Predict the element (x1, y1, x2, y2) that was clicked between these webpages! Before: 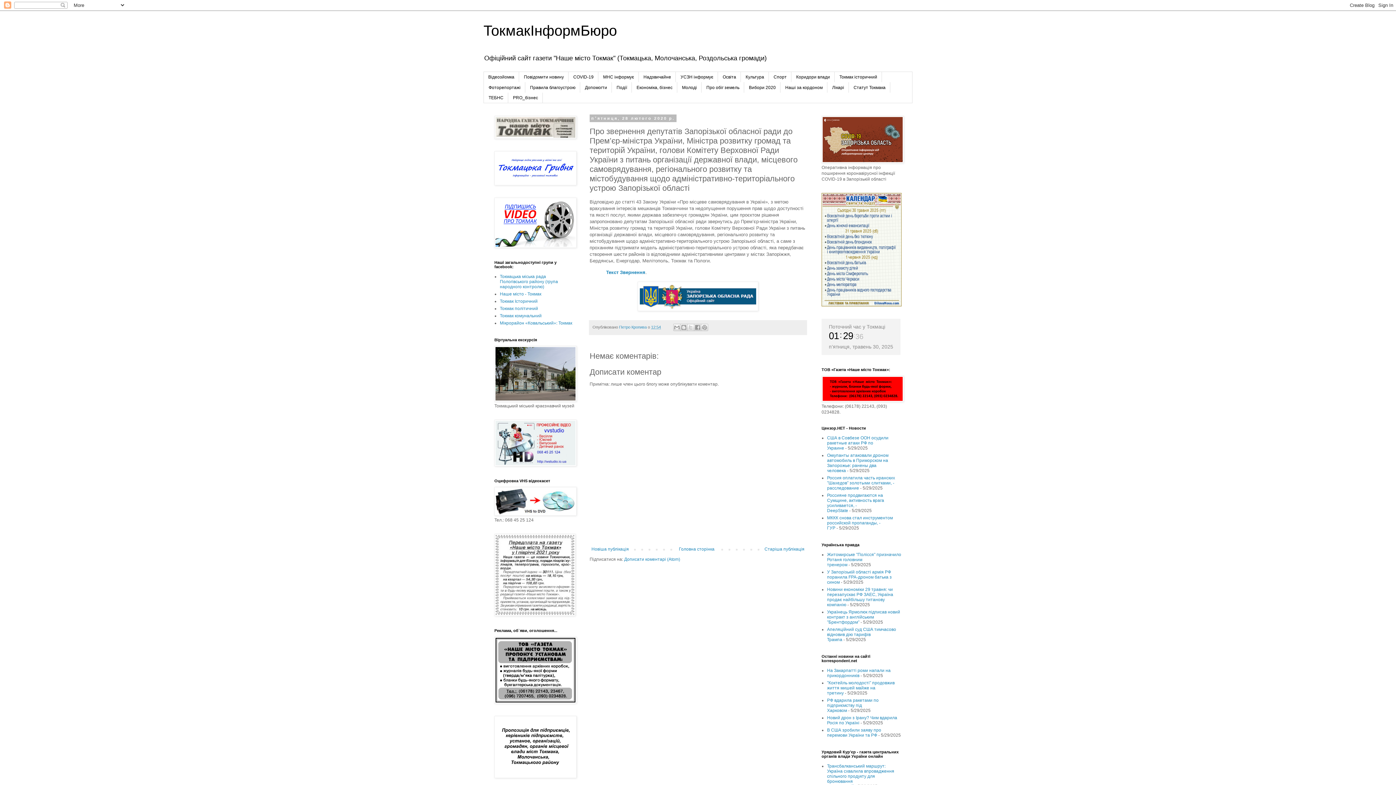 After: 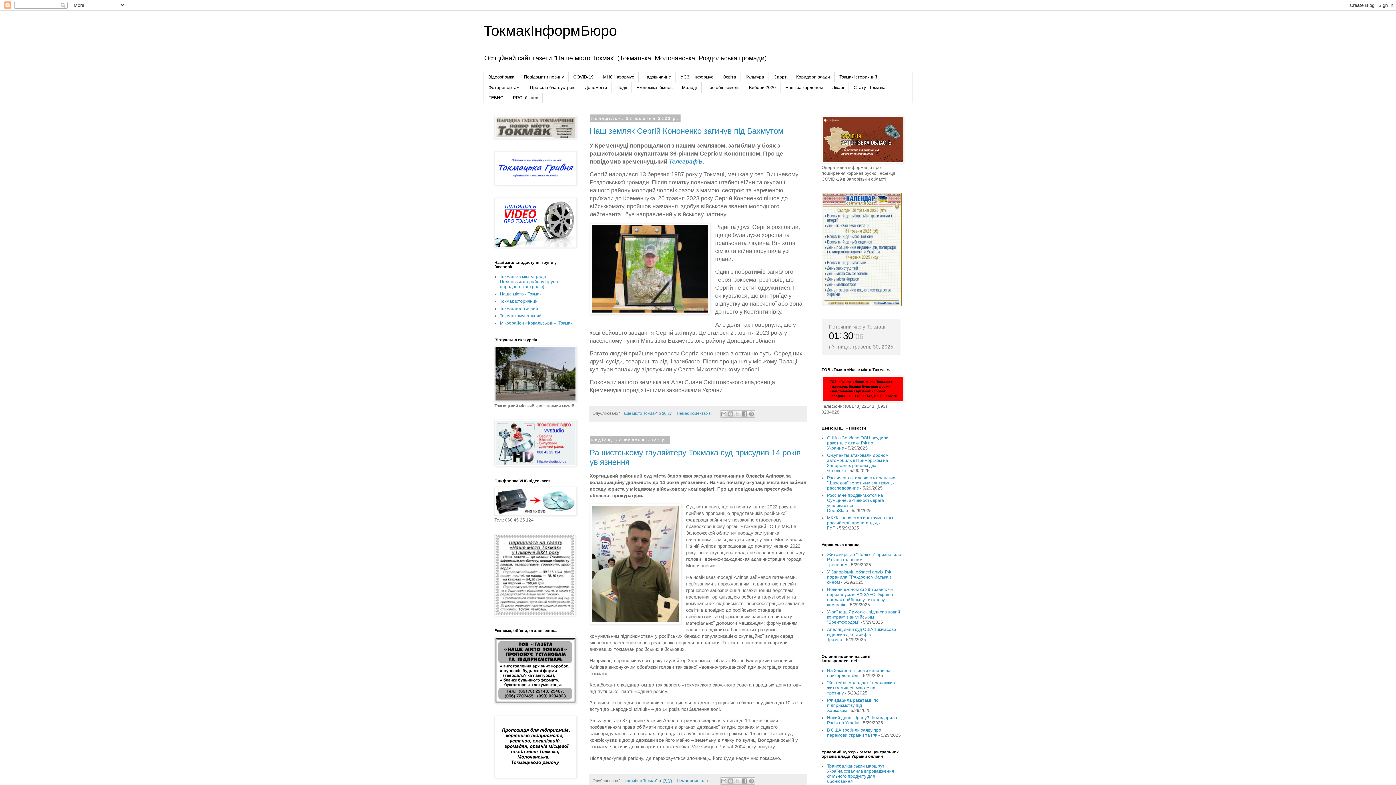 Action: label: ТокмакІнформБюро bbox: (483, 22, 617, 38)